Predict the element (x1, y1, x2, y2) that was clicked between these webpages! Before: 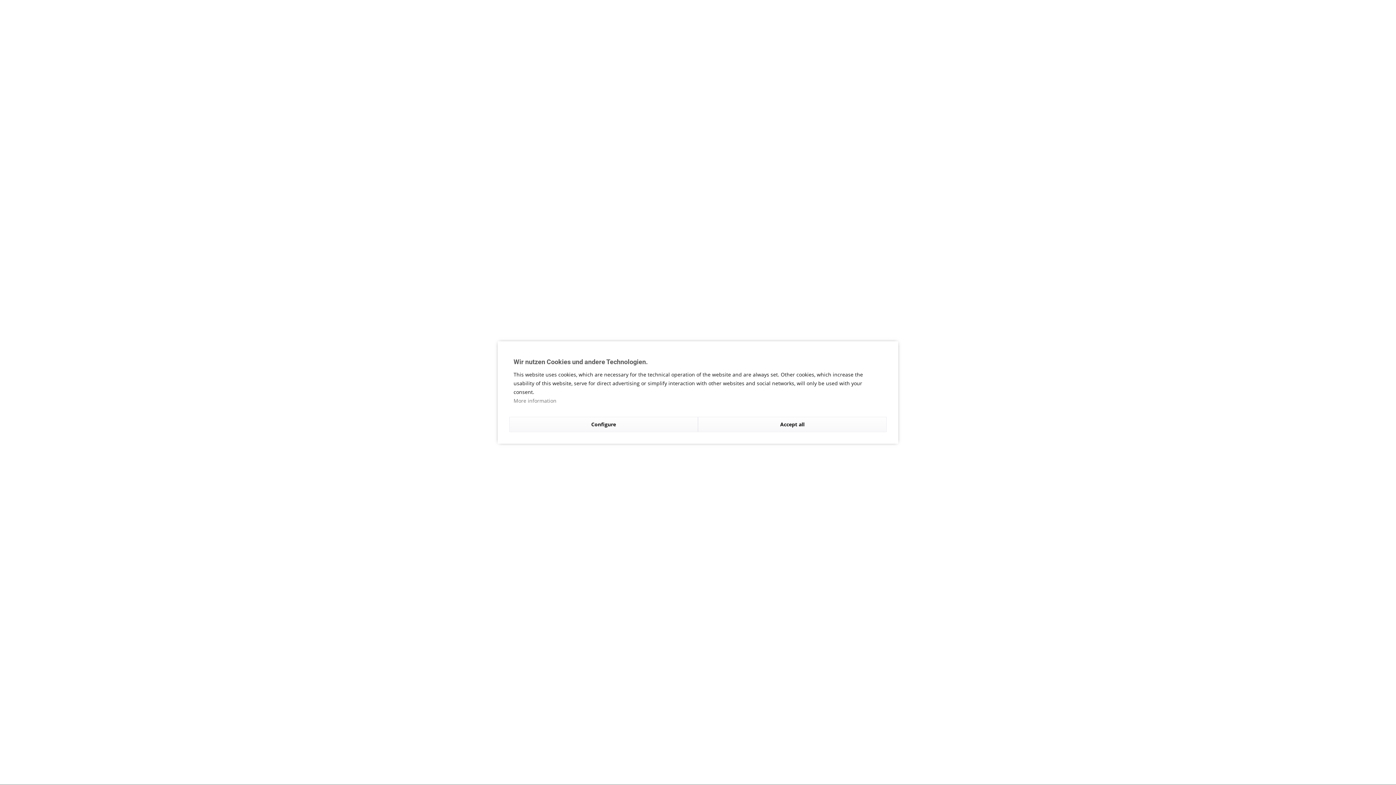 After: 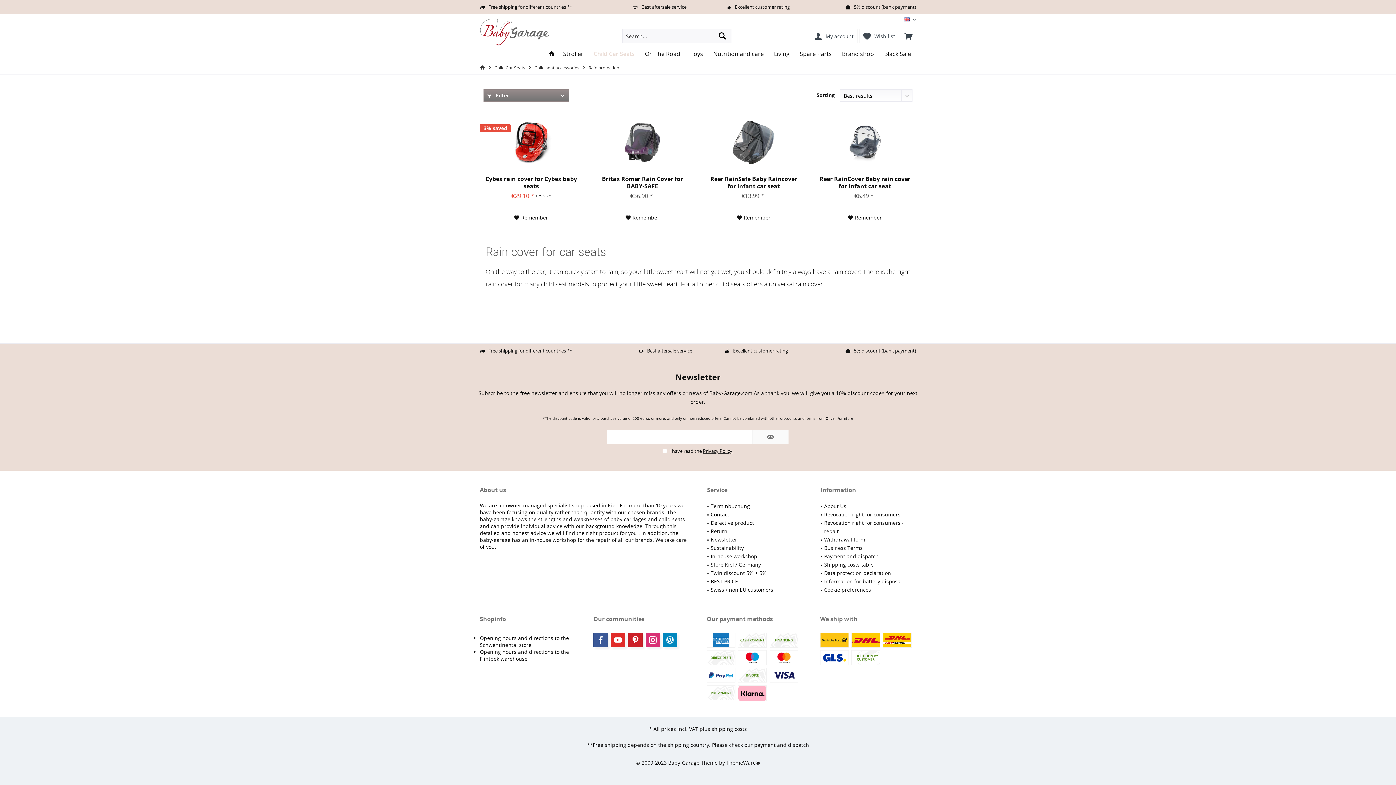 Action: label: Accept all bbox: (698, 416, 887, 432)